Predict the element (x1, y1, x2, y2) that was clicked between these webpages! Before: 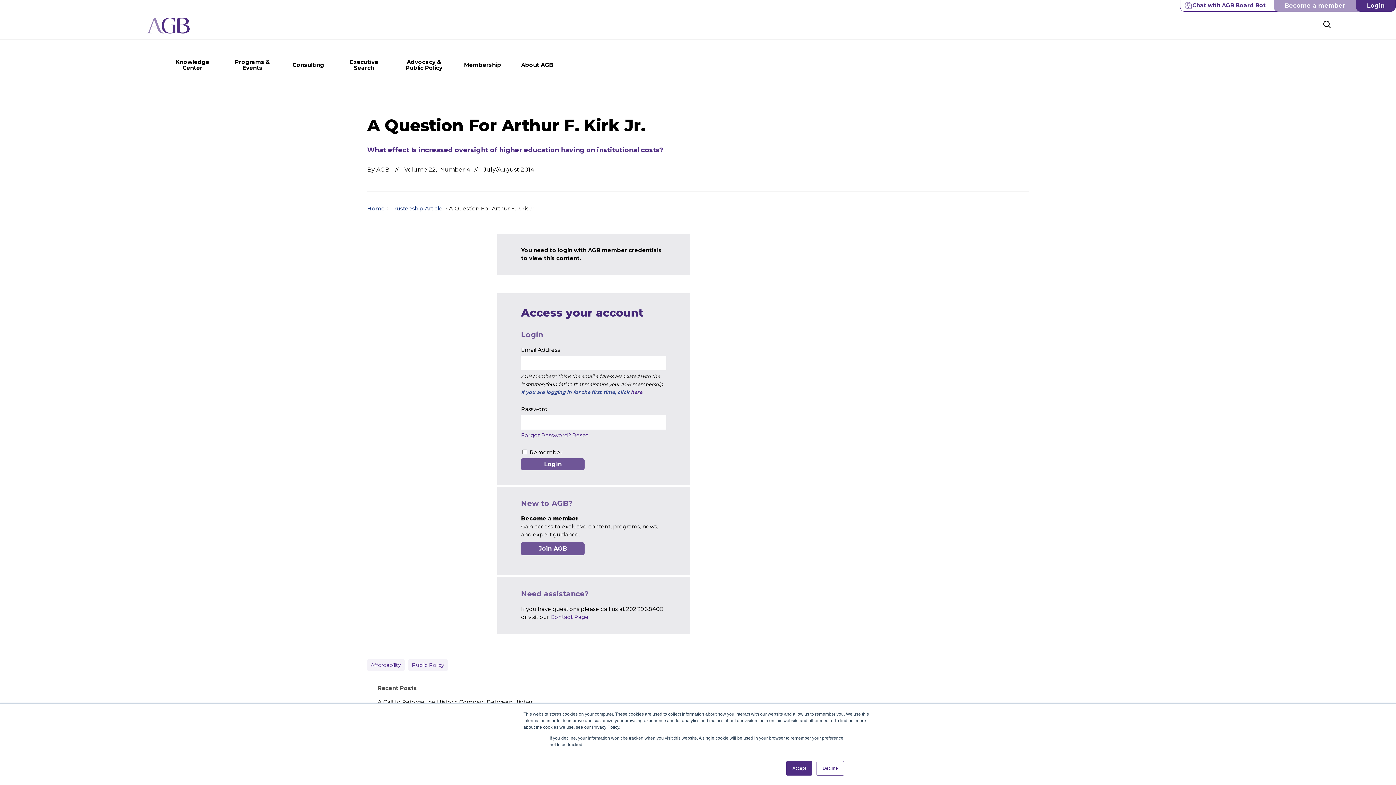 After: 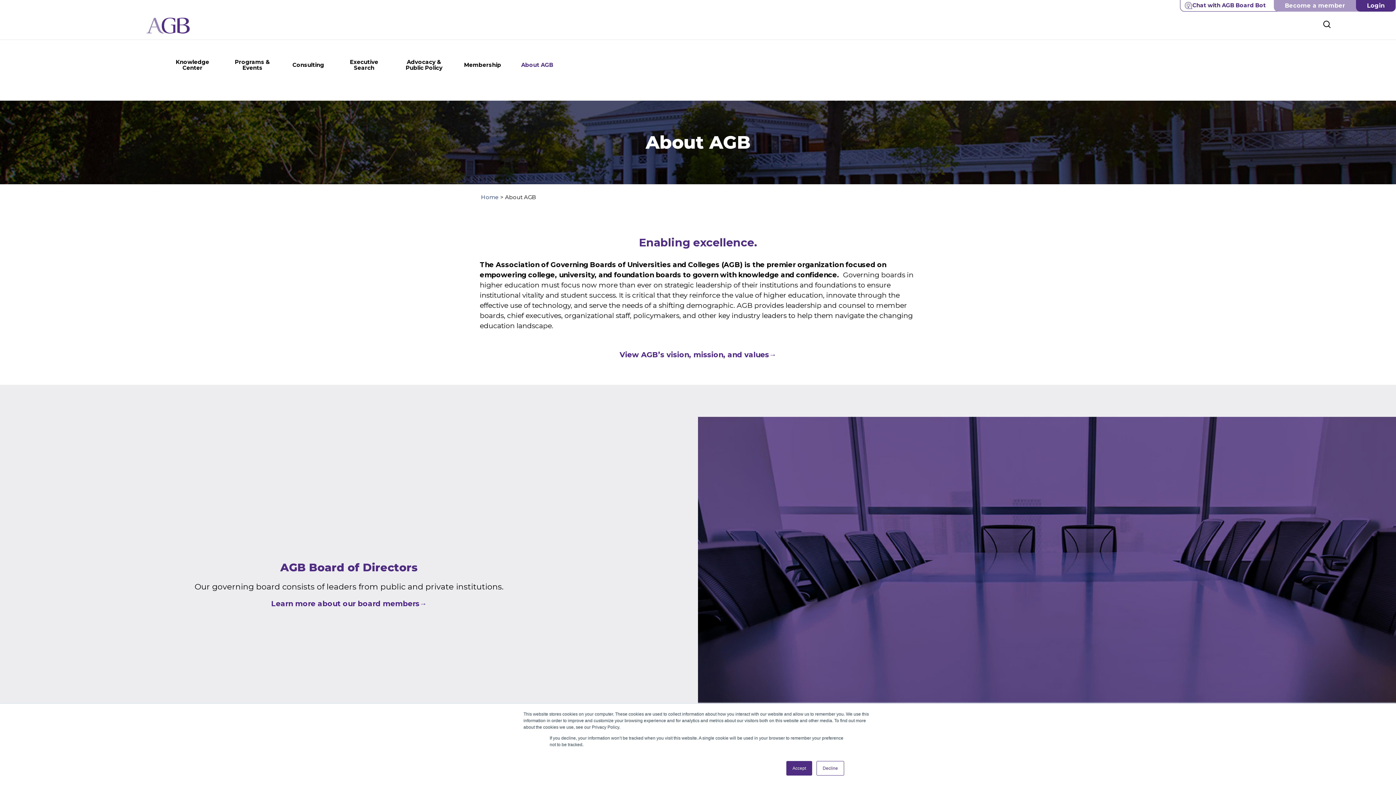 Action: label: About AGB bbox: (517, 60, 556, 69)